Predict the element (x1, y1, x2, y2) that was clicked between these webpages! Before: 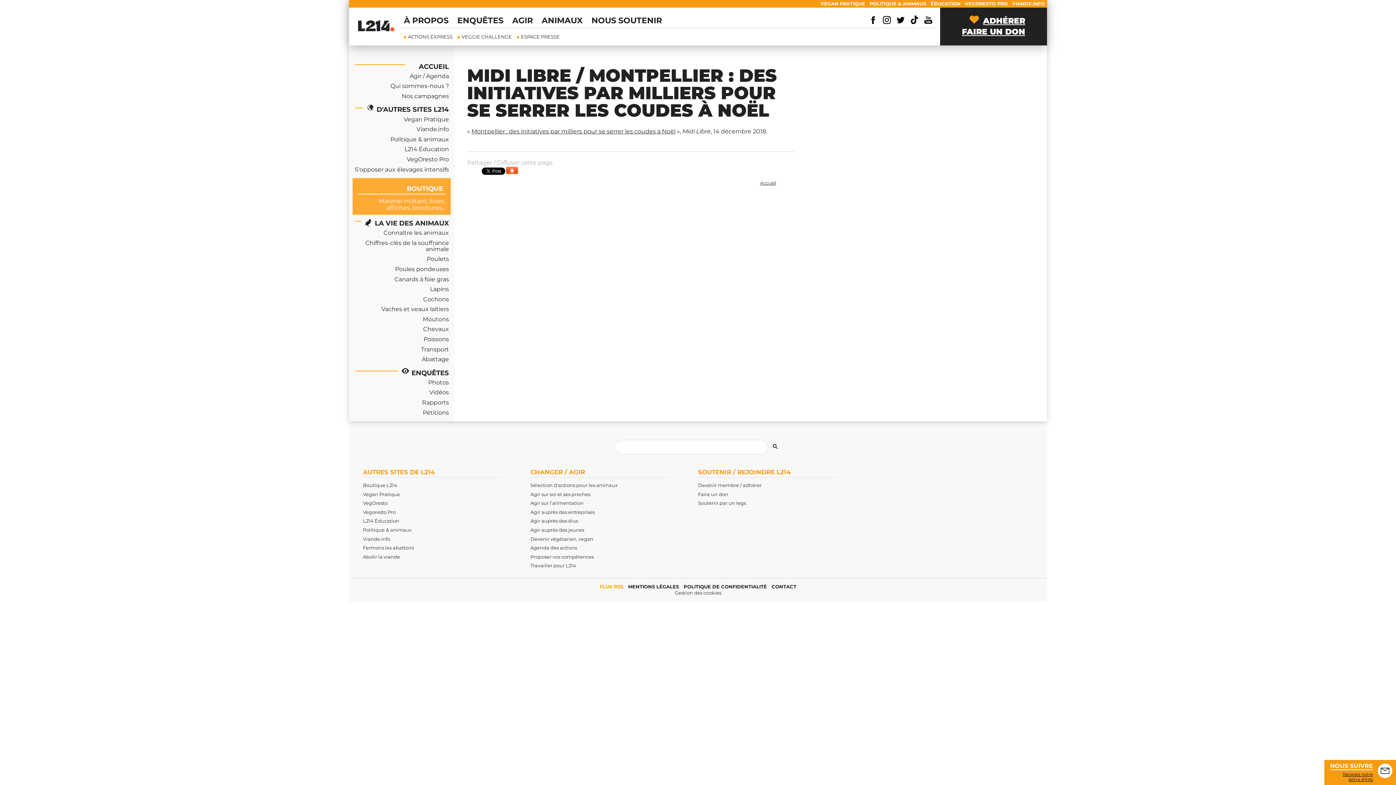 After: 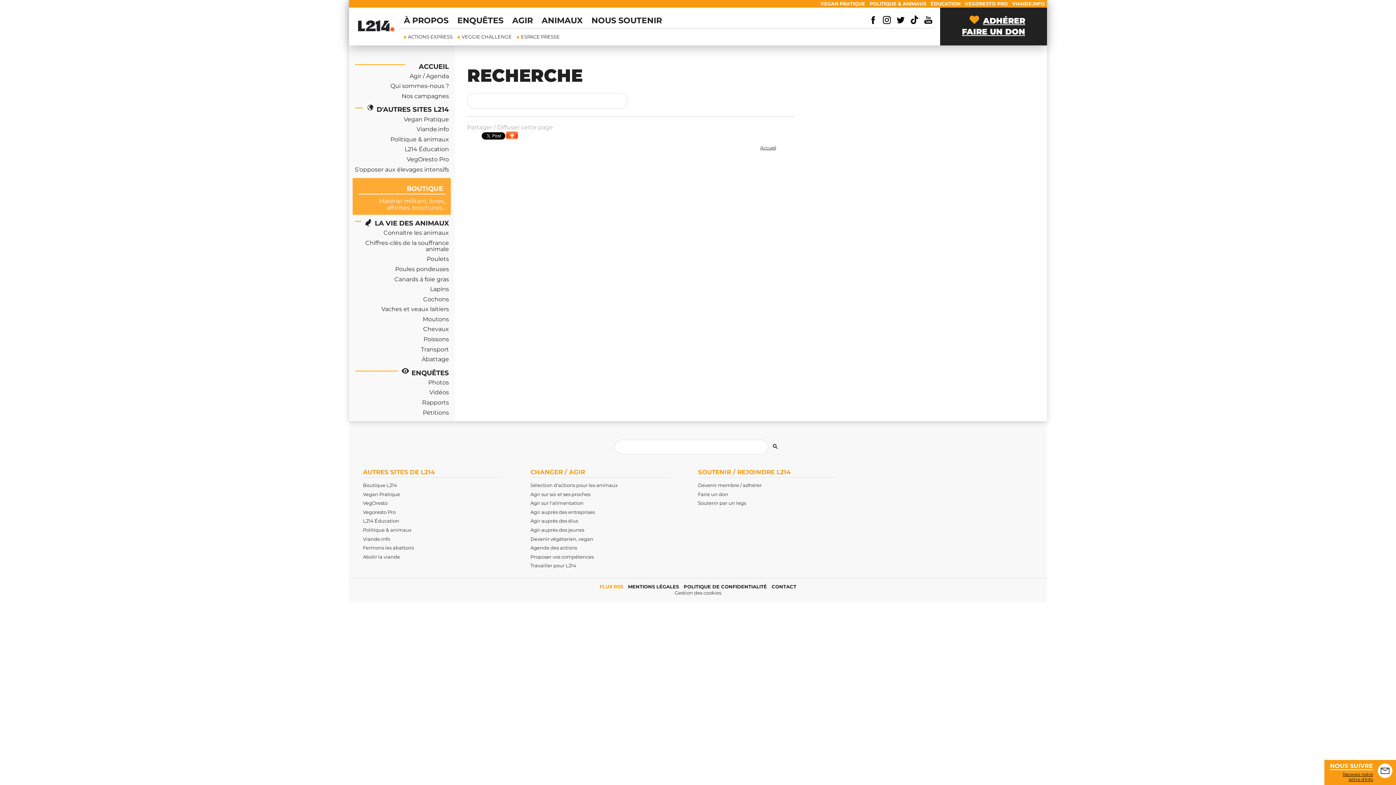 Action: bbox: (769, 442, 781, 452)